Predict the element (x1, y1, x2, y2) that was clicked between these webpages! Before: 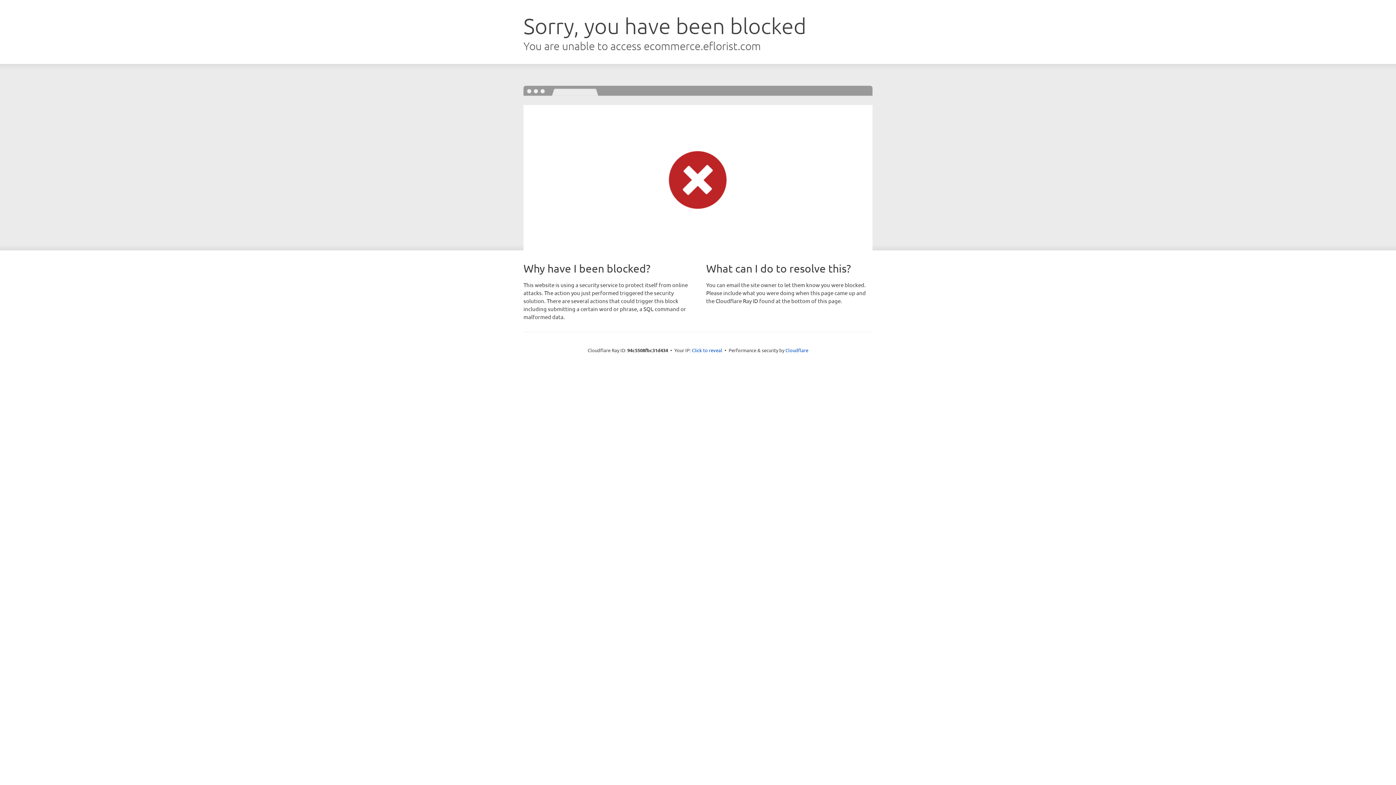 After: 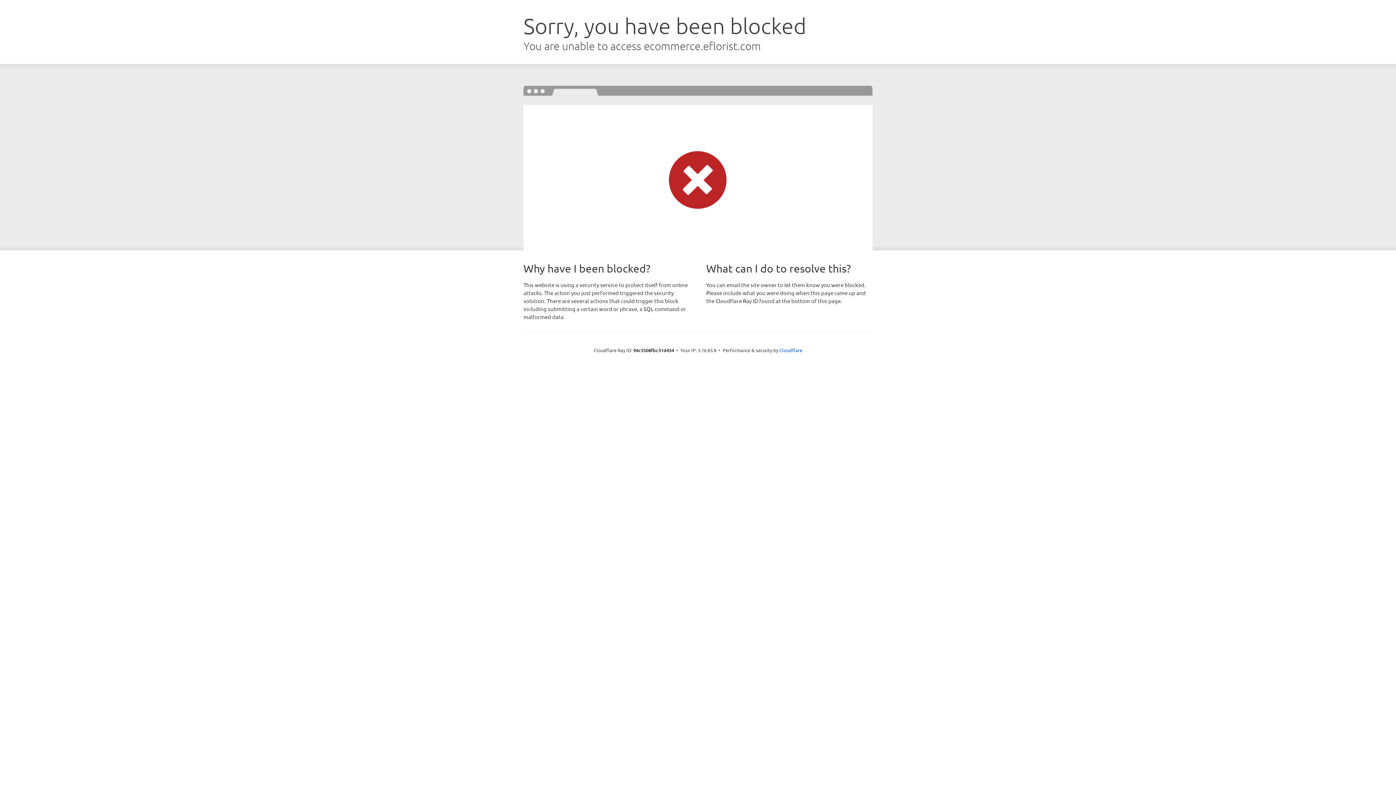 Action: label: Click to reveal bbox: (692, 346, 722, 353)